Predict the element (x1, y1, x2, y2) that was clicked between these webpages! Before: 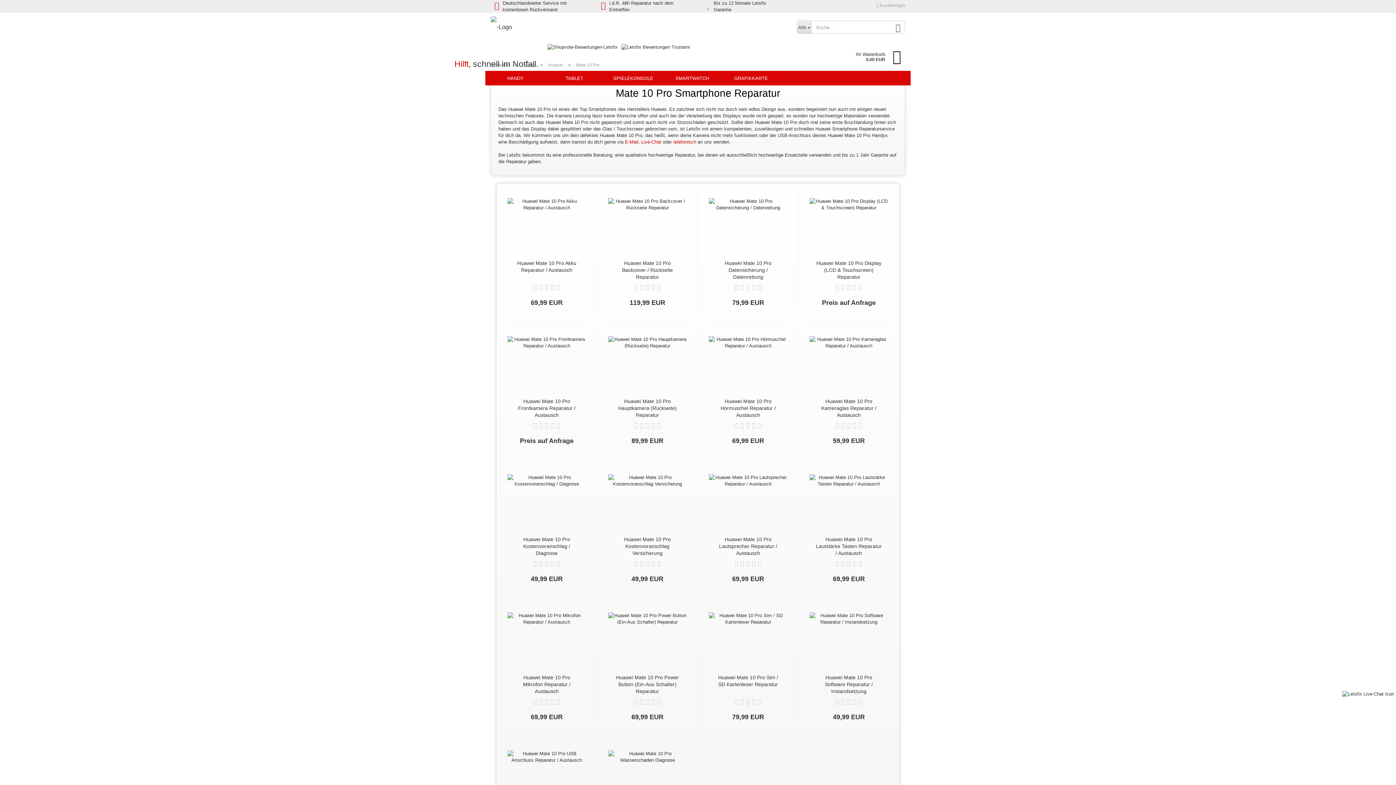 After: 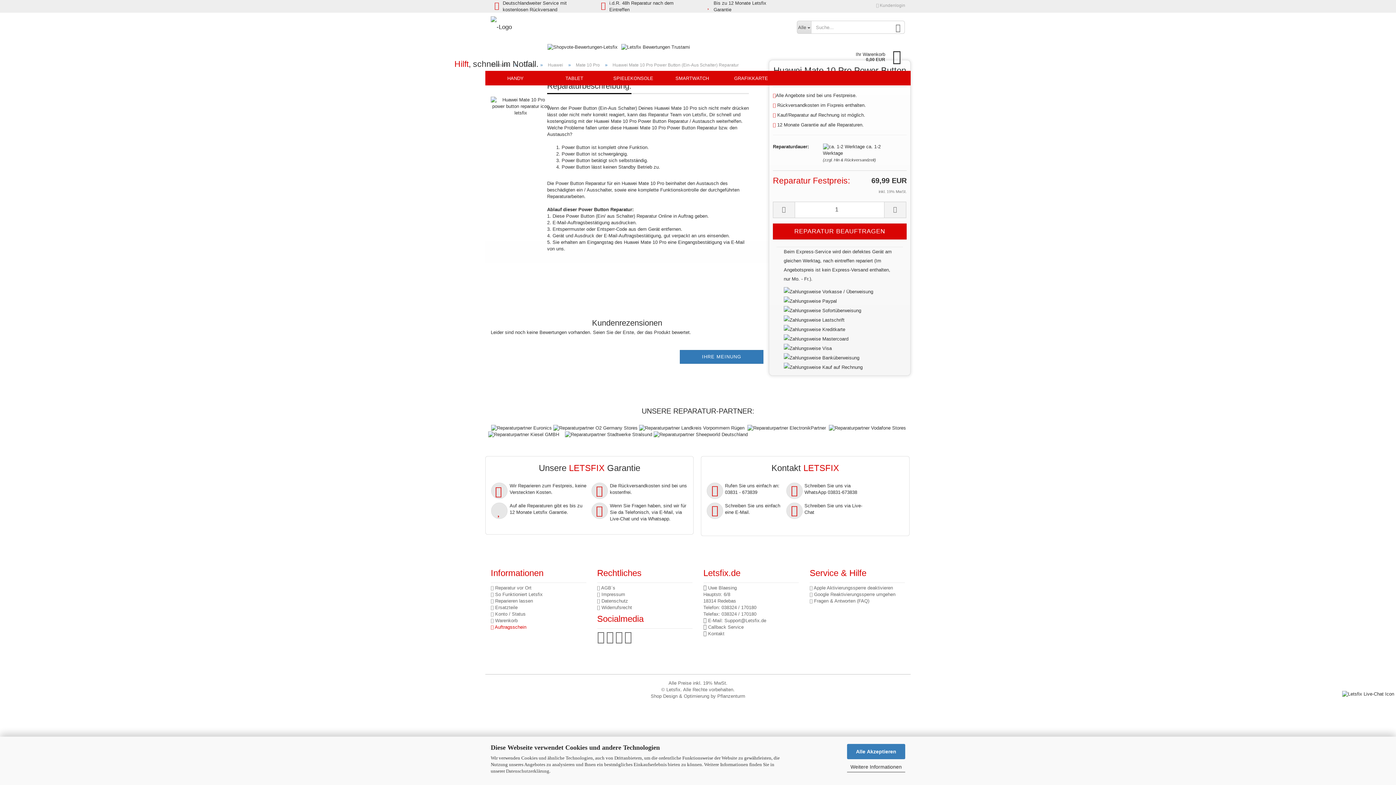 Action: bbox: (613, 674, 681, 695) label: Huawei Mate 10 Pro Power Button (Ein-Aus Schalter) Reparatur